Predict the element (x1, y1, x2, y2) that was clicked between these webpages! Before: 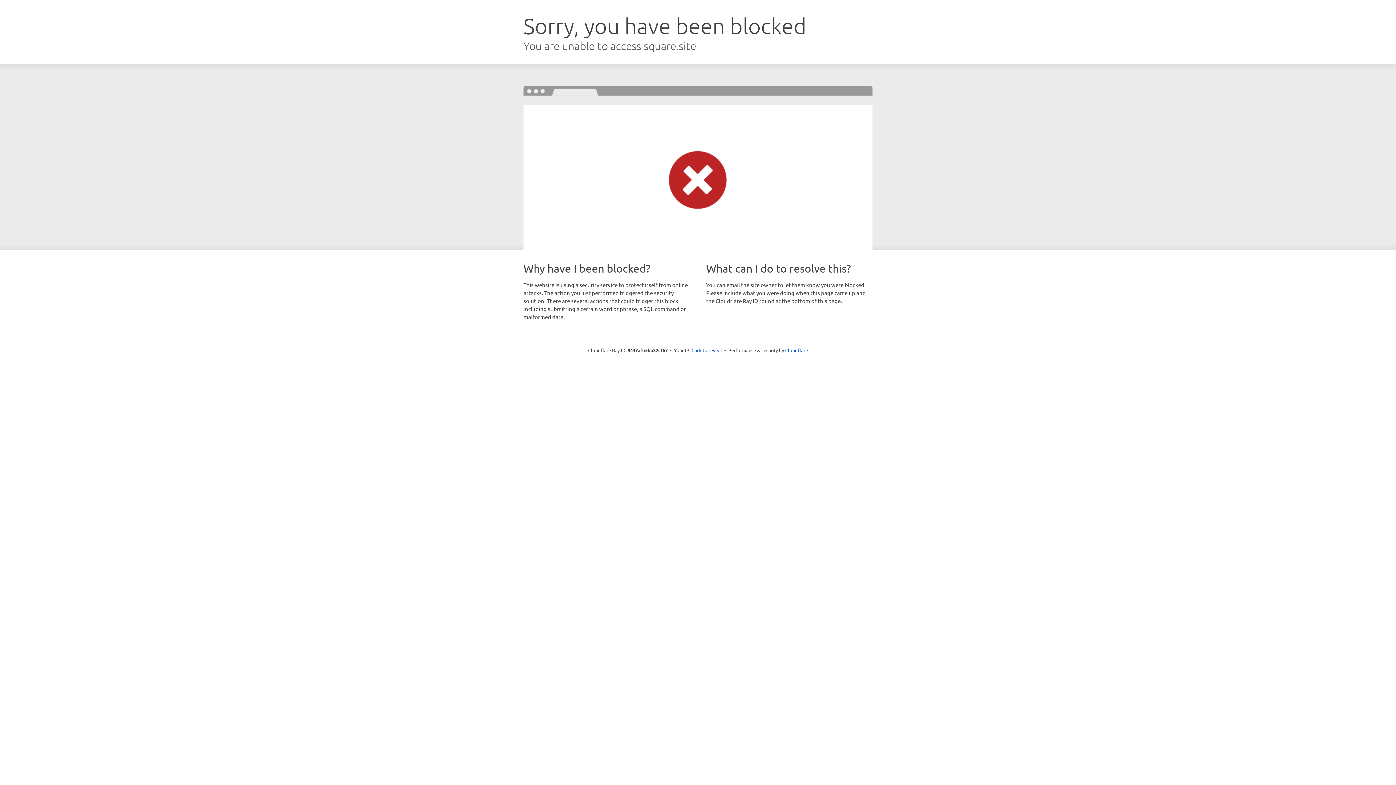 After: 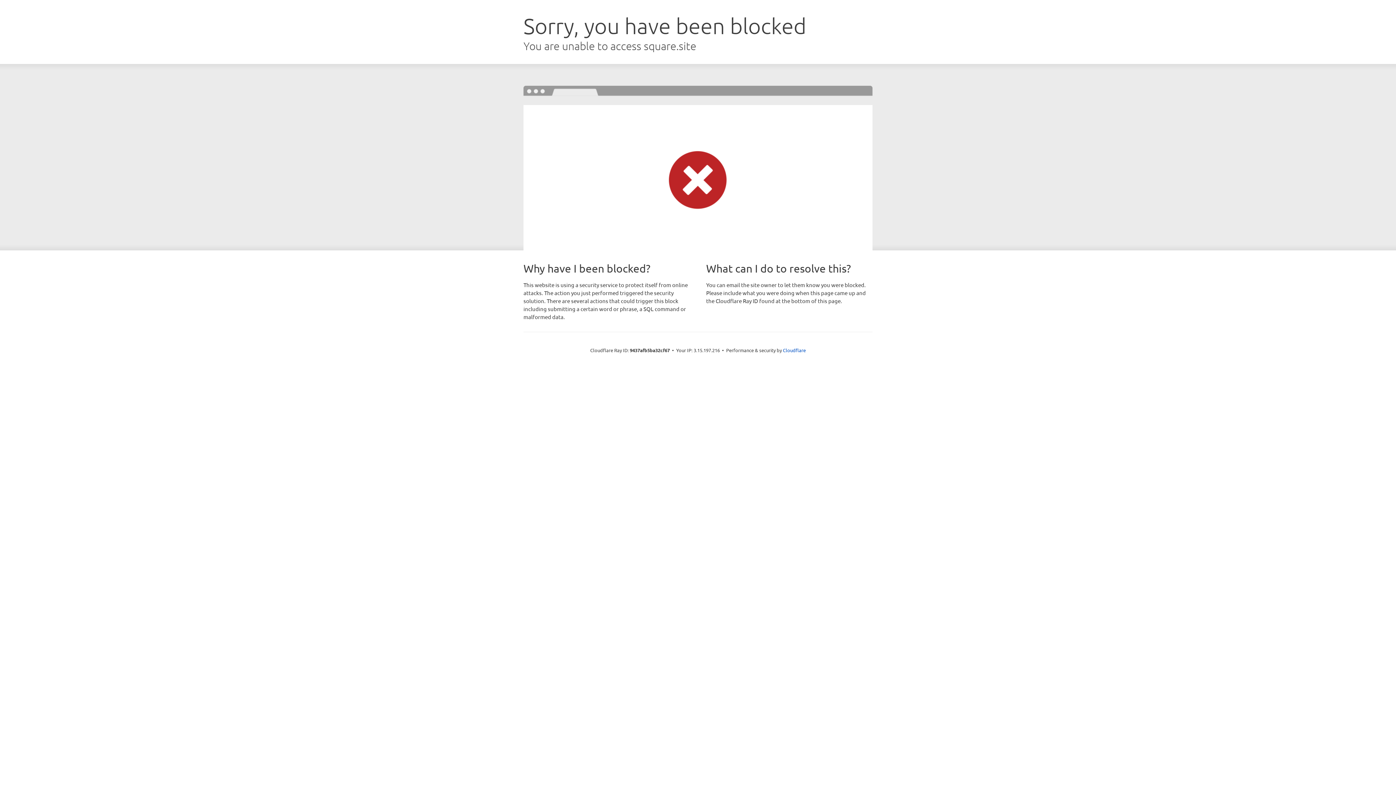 Action: bbox: (691, 346, 722, 353) label: Click to reveal